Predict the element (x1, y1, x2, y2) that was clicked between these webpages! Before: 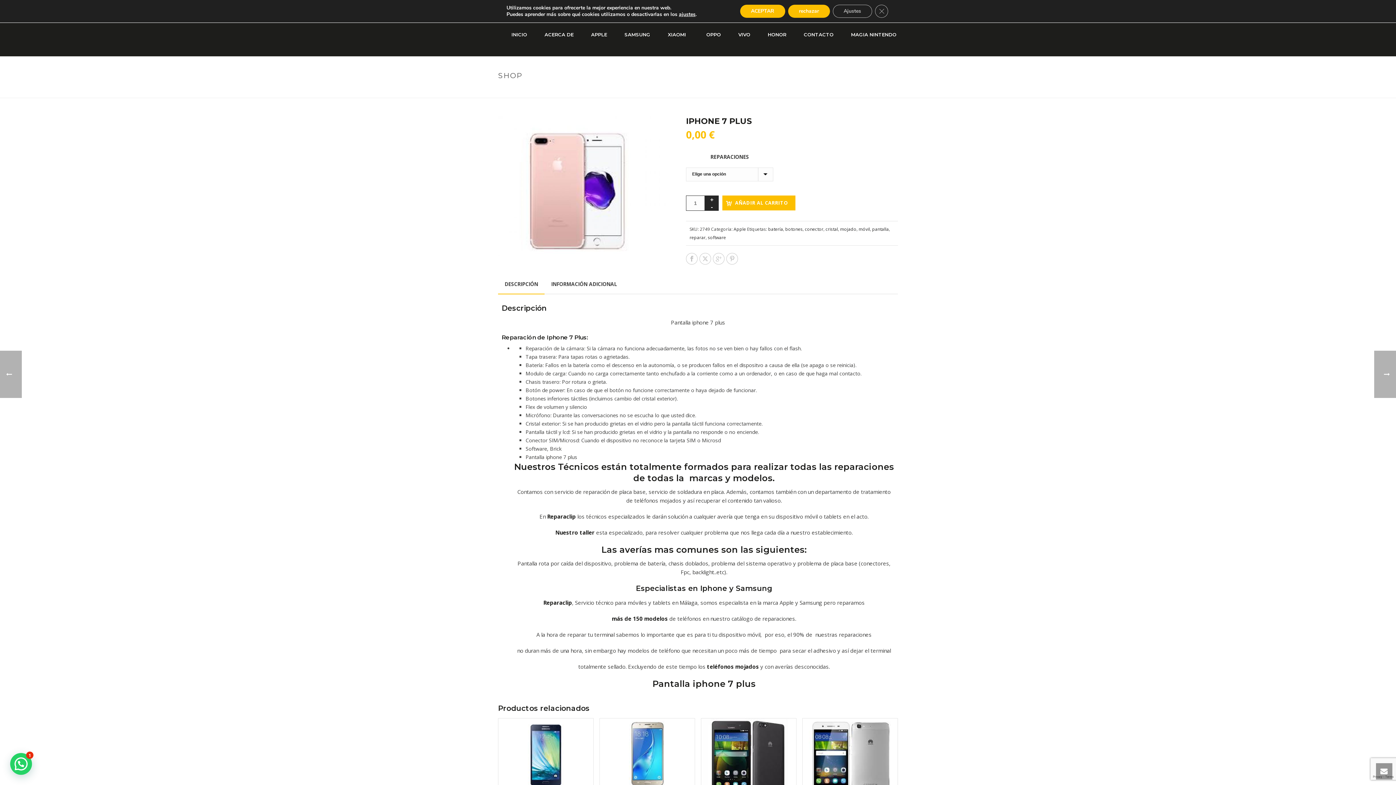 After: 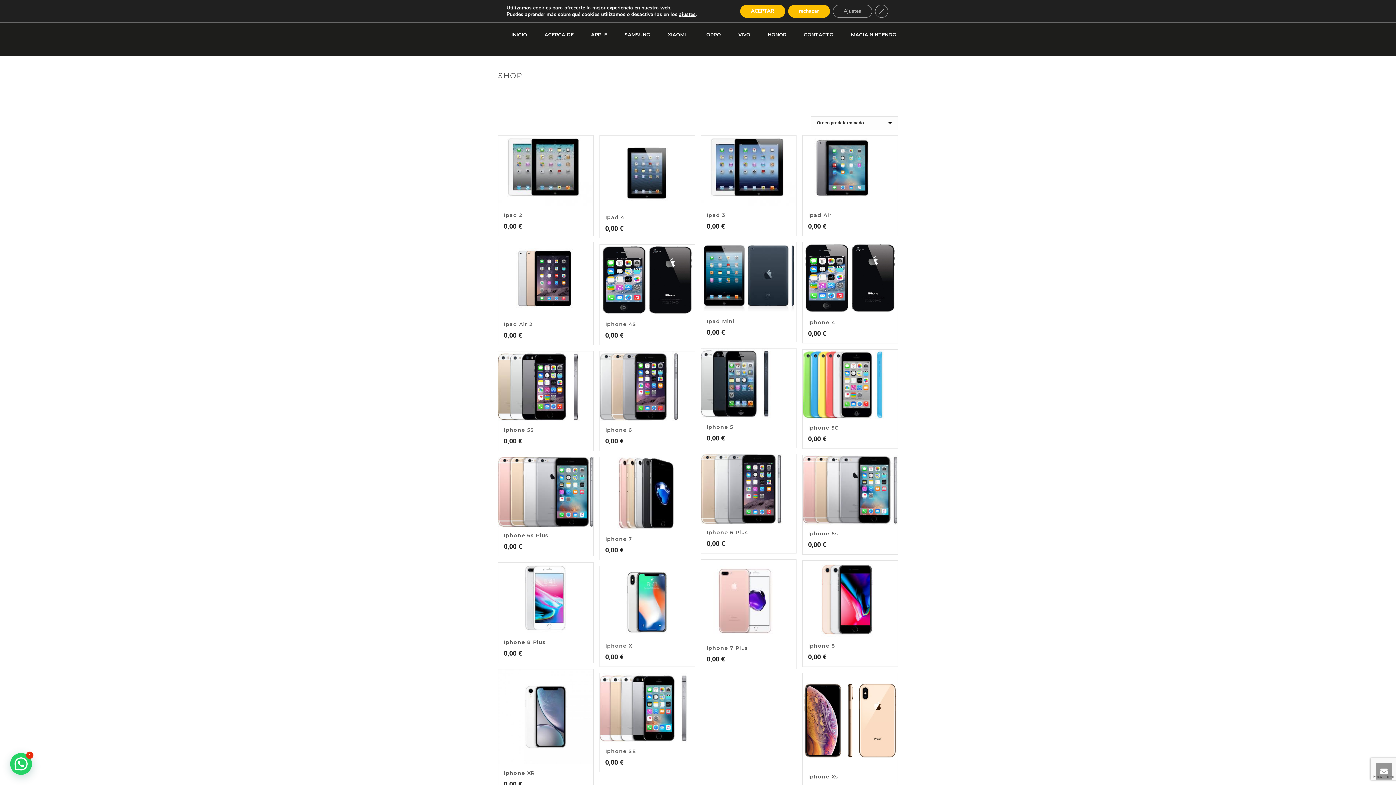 Action: label: Apple bbox: (733, 226, 746, 232)